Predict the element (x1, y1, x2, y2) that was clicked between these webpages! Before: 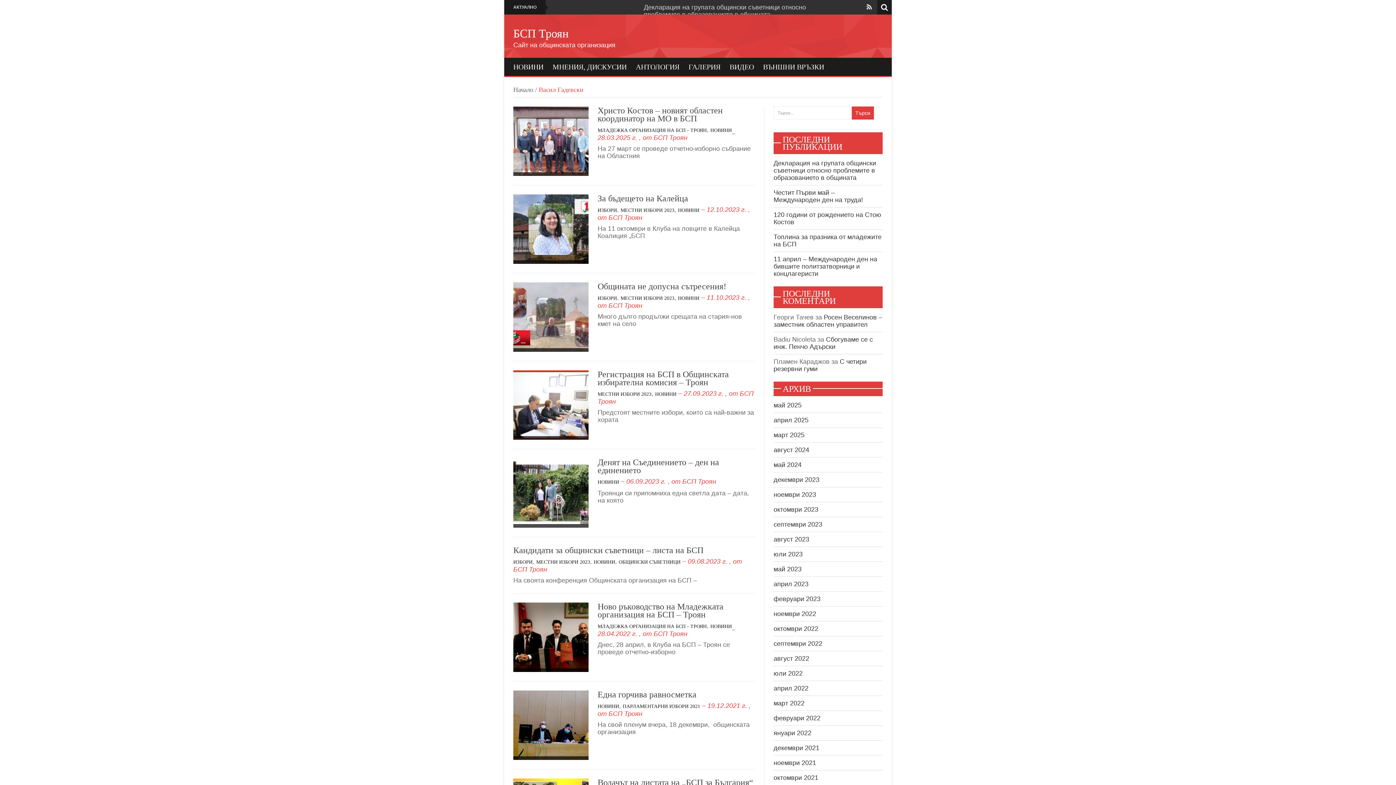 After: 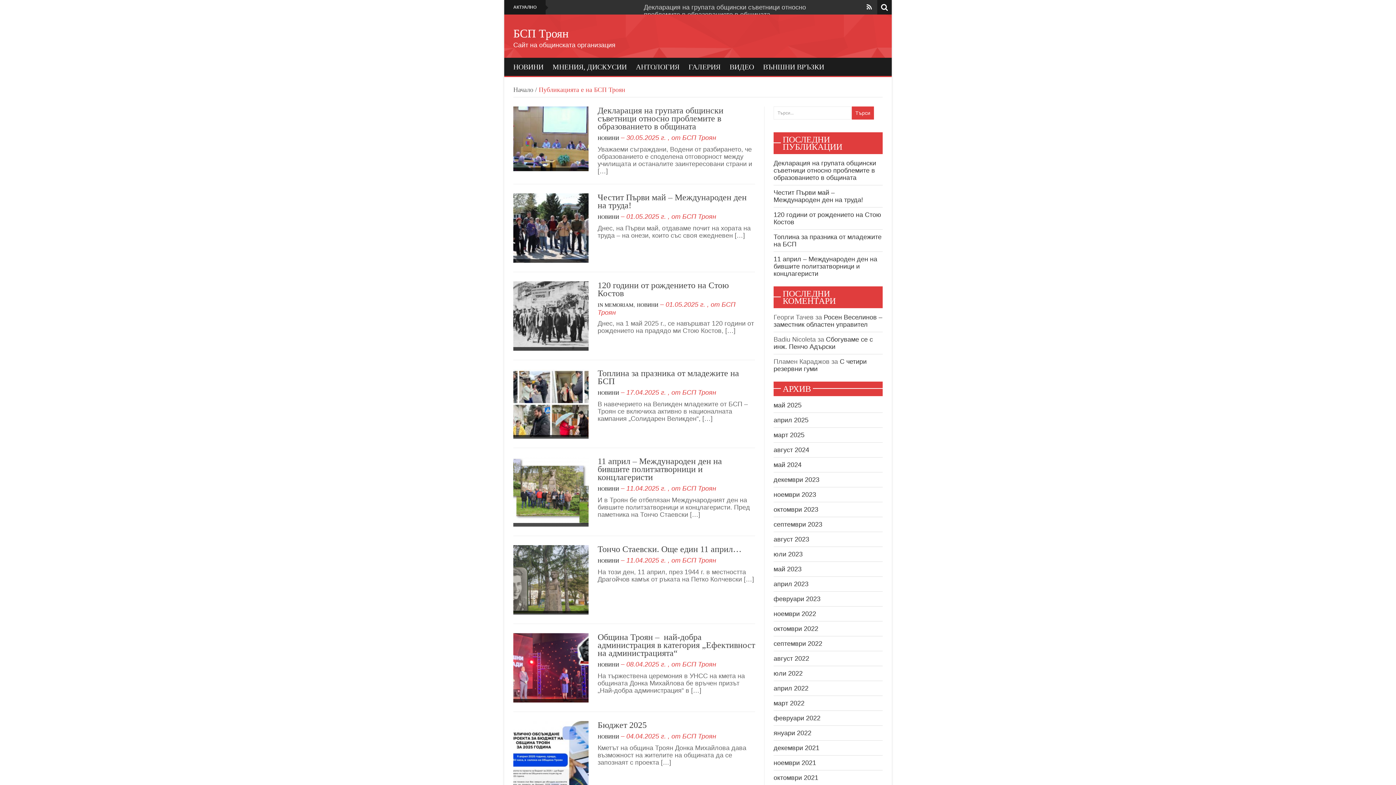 Action: bbox: (608, 302, 642, 309) label: БСП Троян